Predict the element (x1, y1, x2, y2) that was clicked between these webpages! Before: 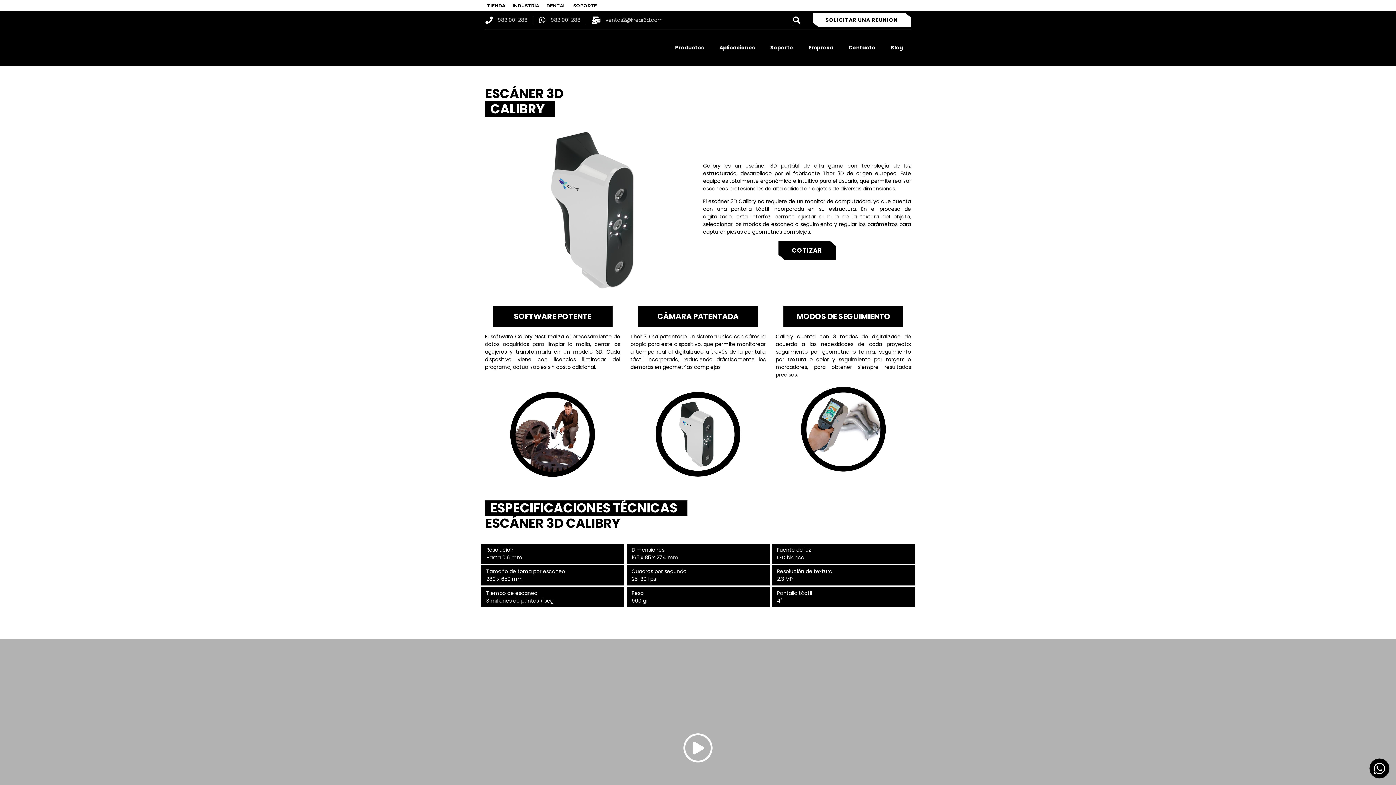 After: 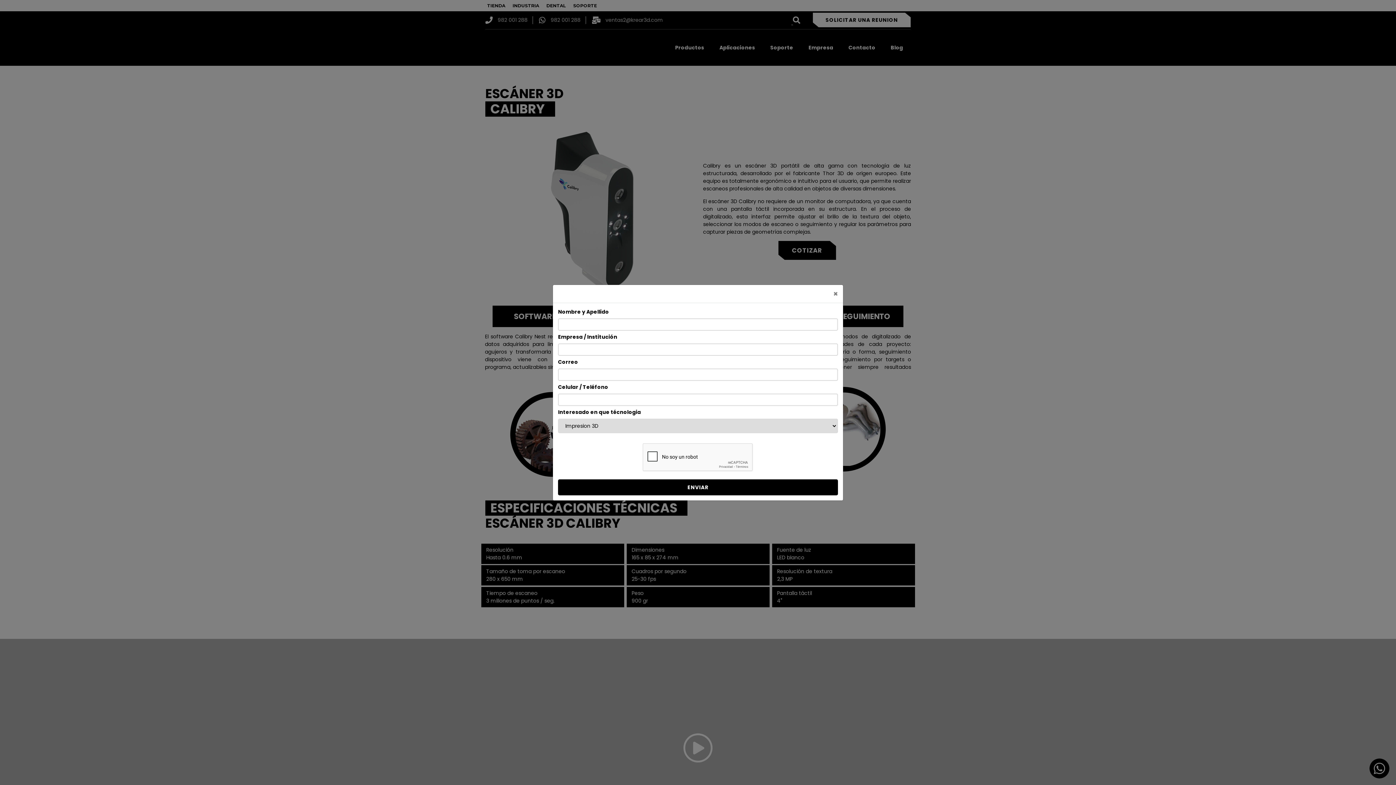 Action: bbox: (813, 12, 910, 27) label: SOLICITAR UNA REUNION